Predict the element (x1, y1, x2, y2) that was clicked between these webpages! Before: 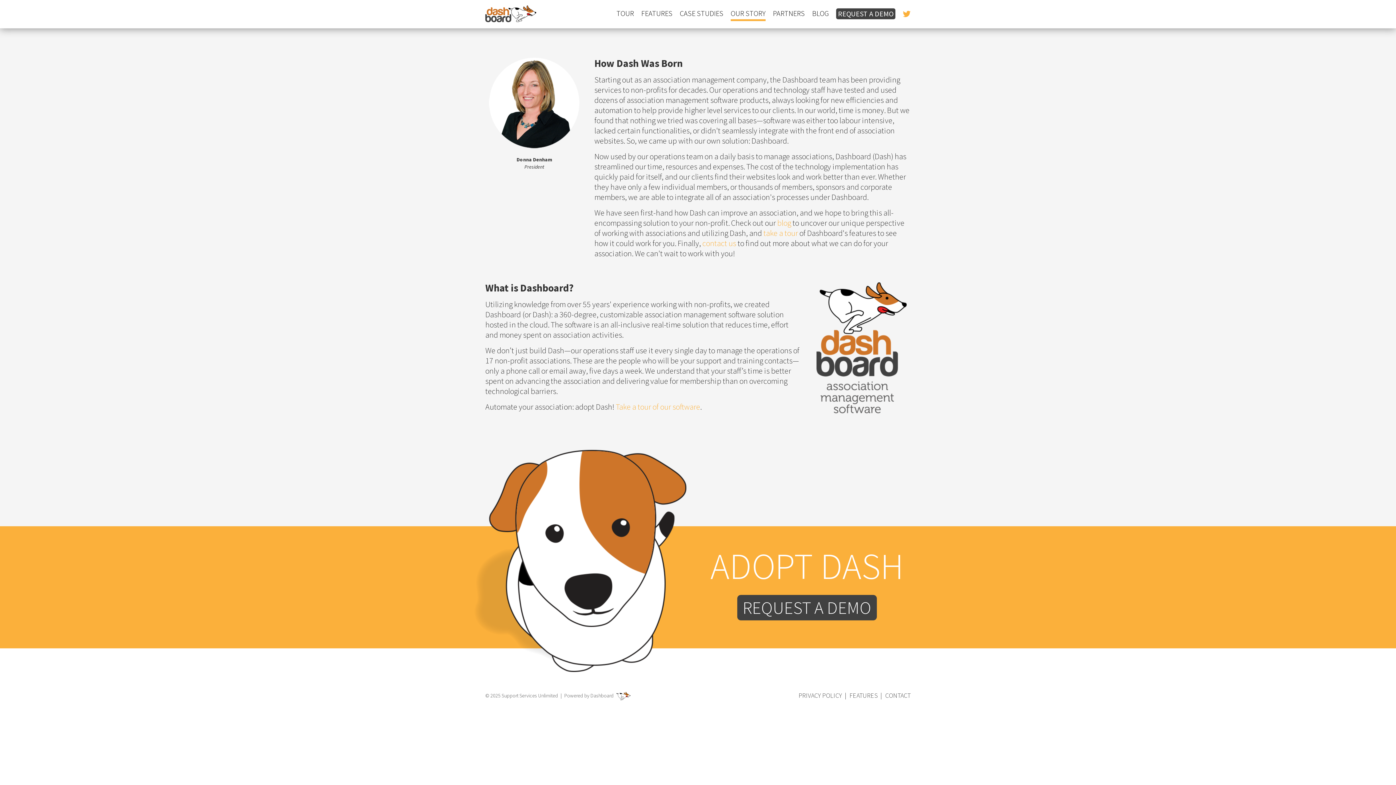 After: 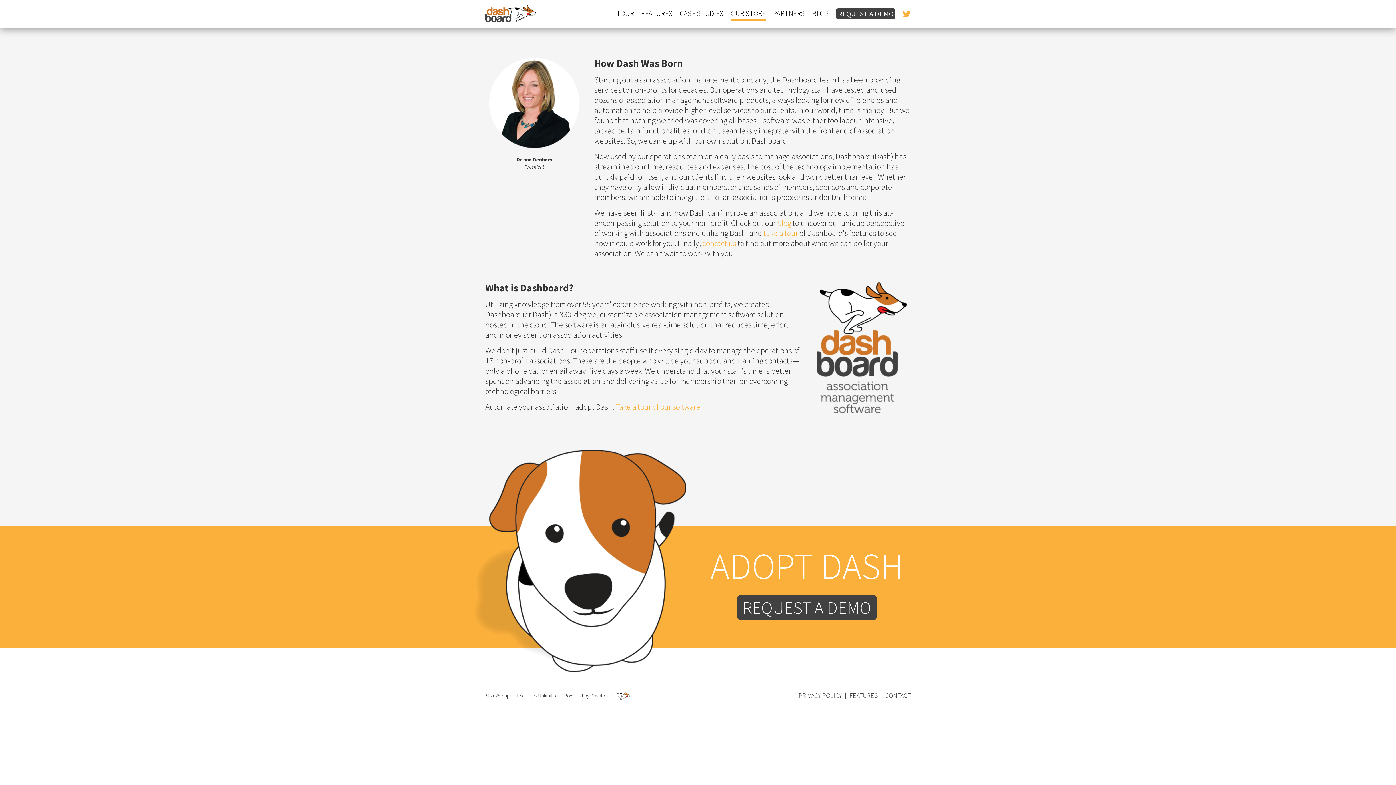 Action: label: OUR STORY bbox: (730, 9, 765, 21)